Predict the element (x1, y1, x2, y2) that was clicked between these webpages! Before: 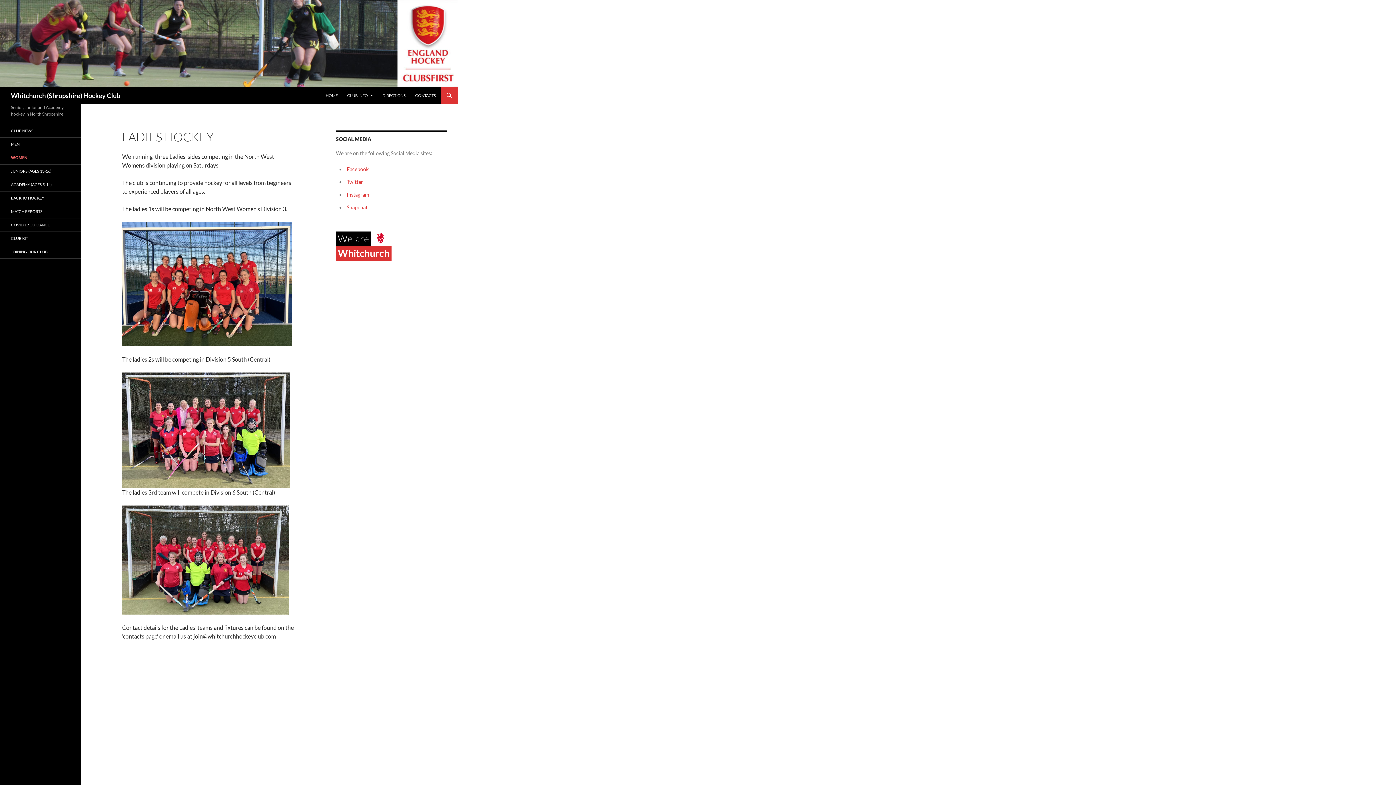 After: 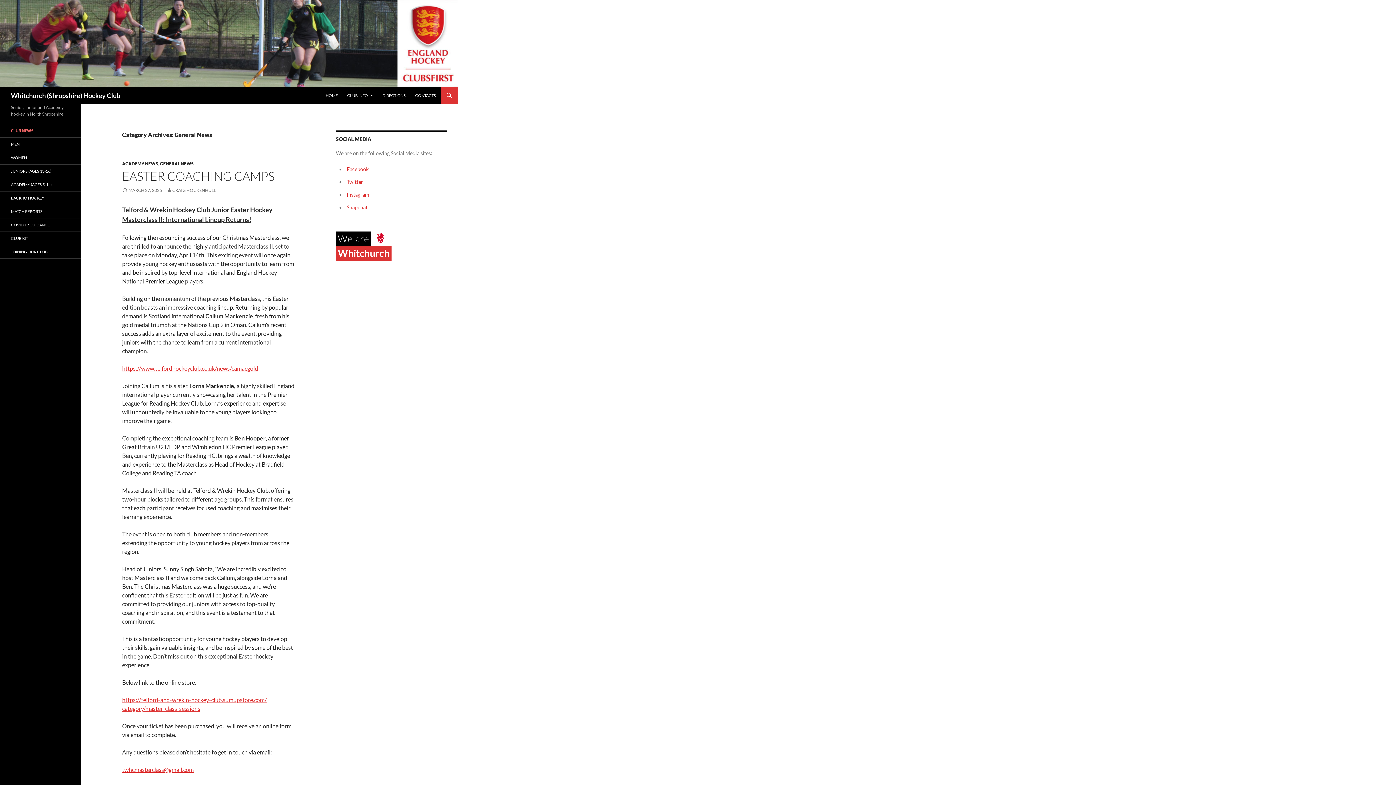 Action: bbox: (0, 124, 80, 137) label: CLUB NEWS